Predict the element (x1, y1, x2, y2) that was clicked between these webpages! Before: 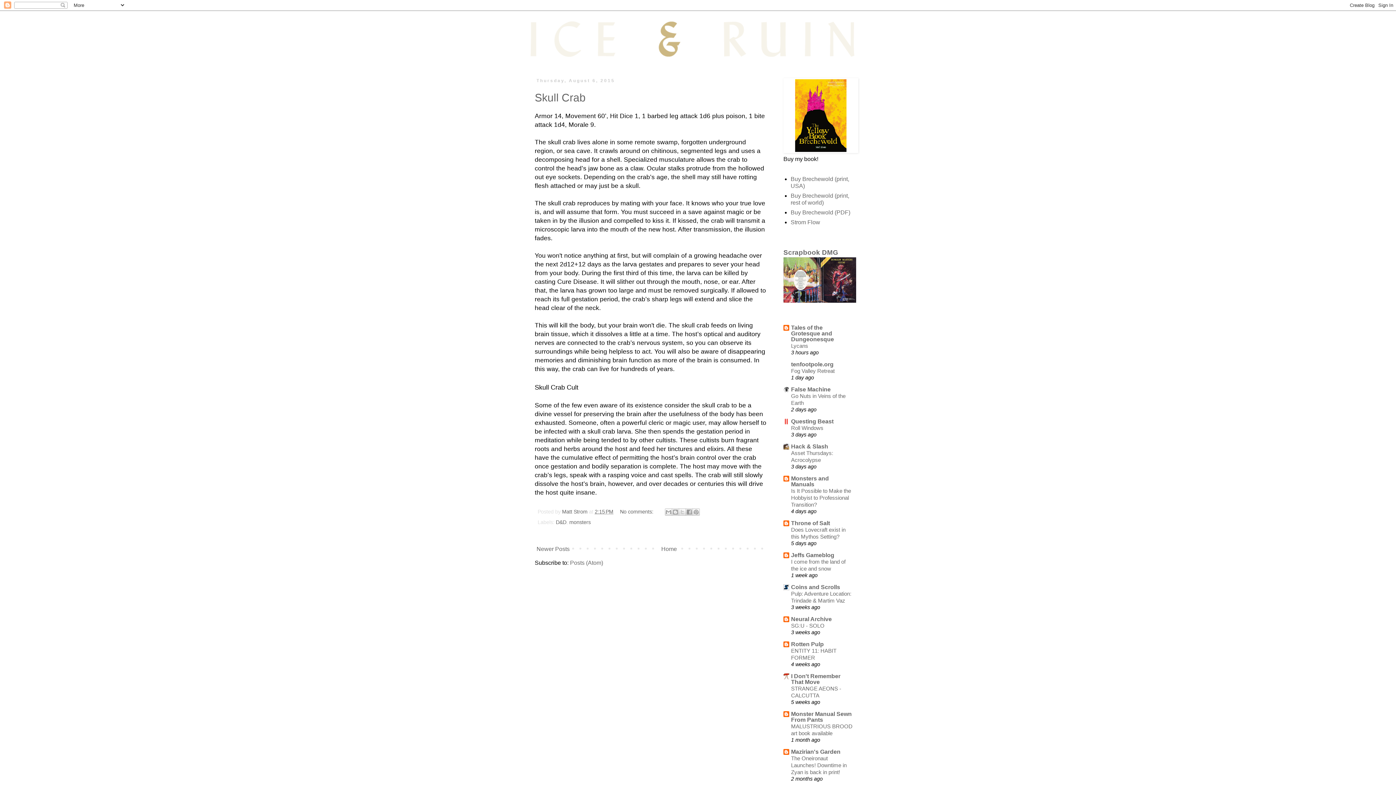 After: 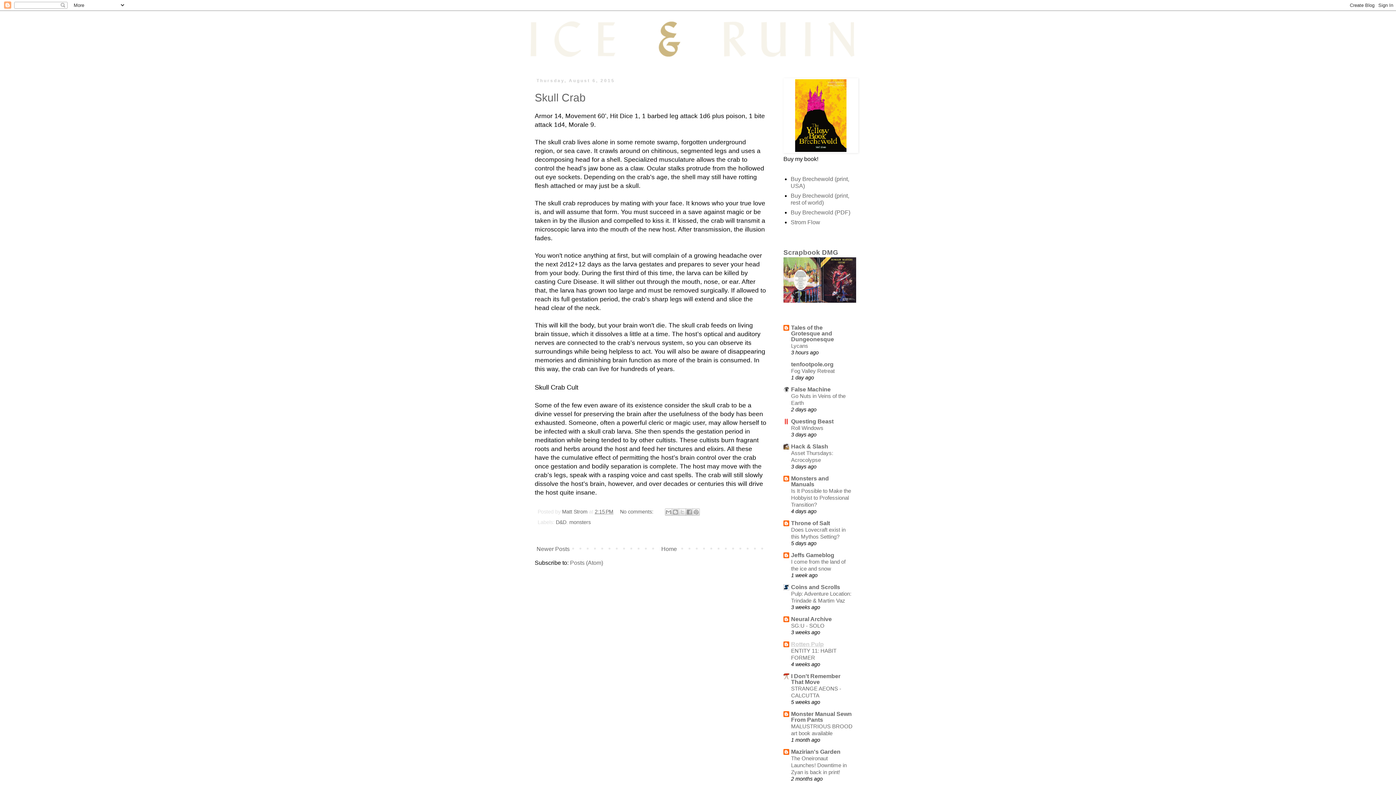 Action: bbox: (791, 641, 824, 647) label: Rotten Pulp